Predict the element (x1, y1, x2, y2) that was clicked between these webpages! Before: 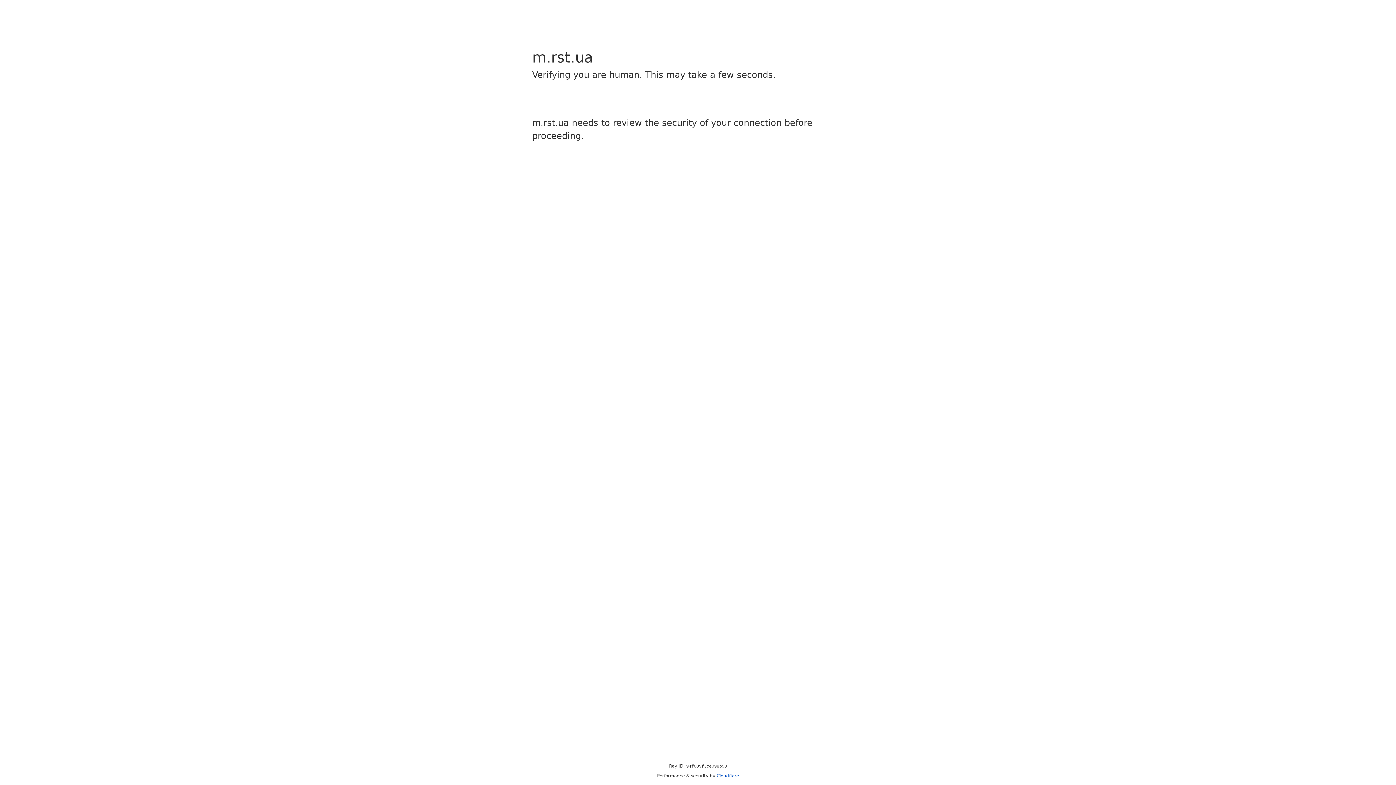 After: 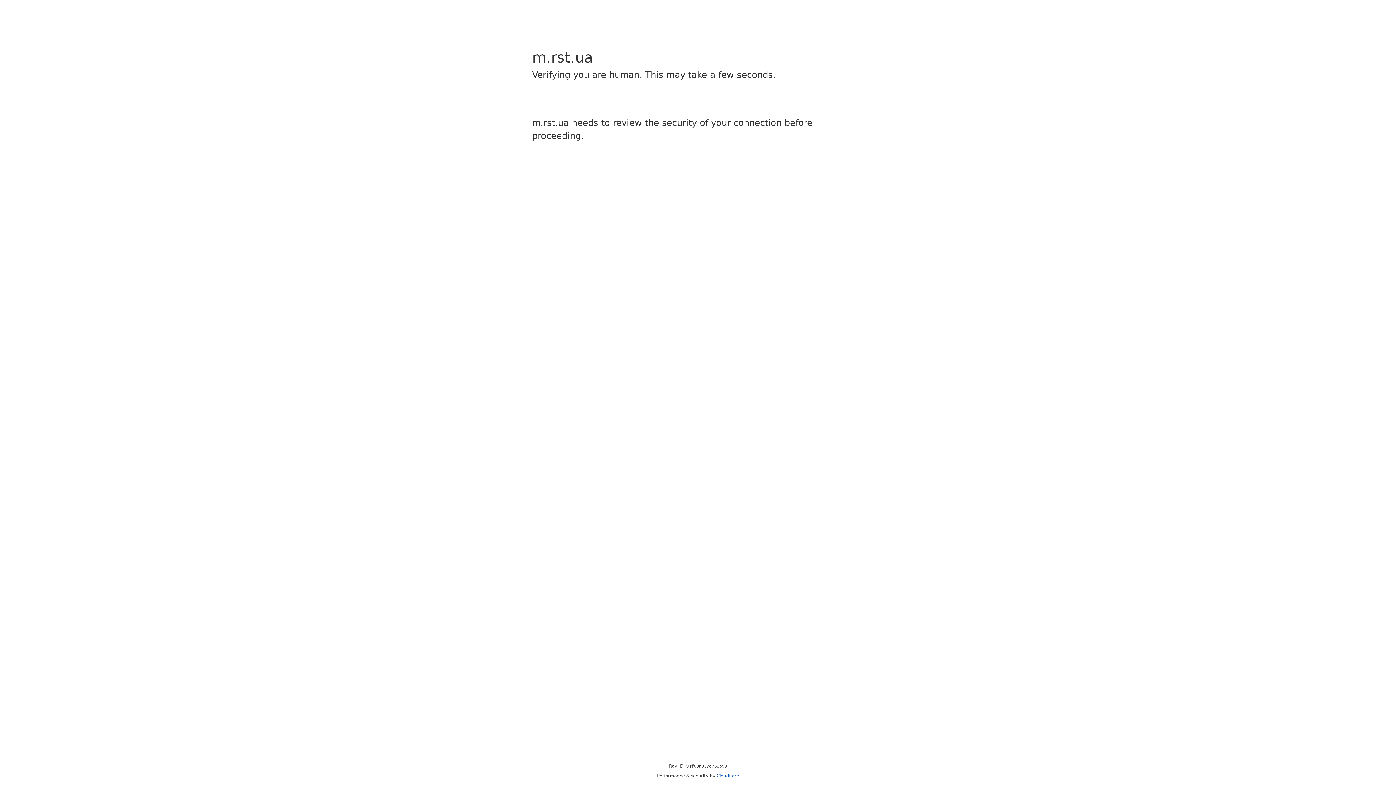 Action: bbox: (716, 773, 739, 778) label: Cloudflare